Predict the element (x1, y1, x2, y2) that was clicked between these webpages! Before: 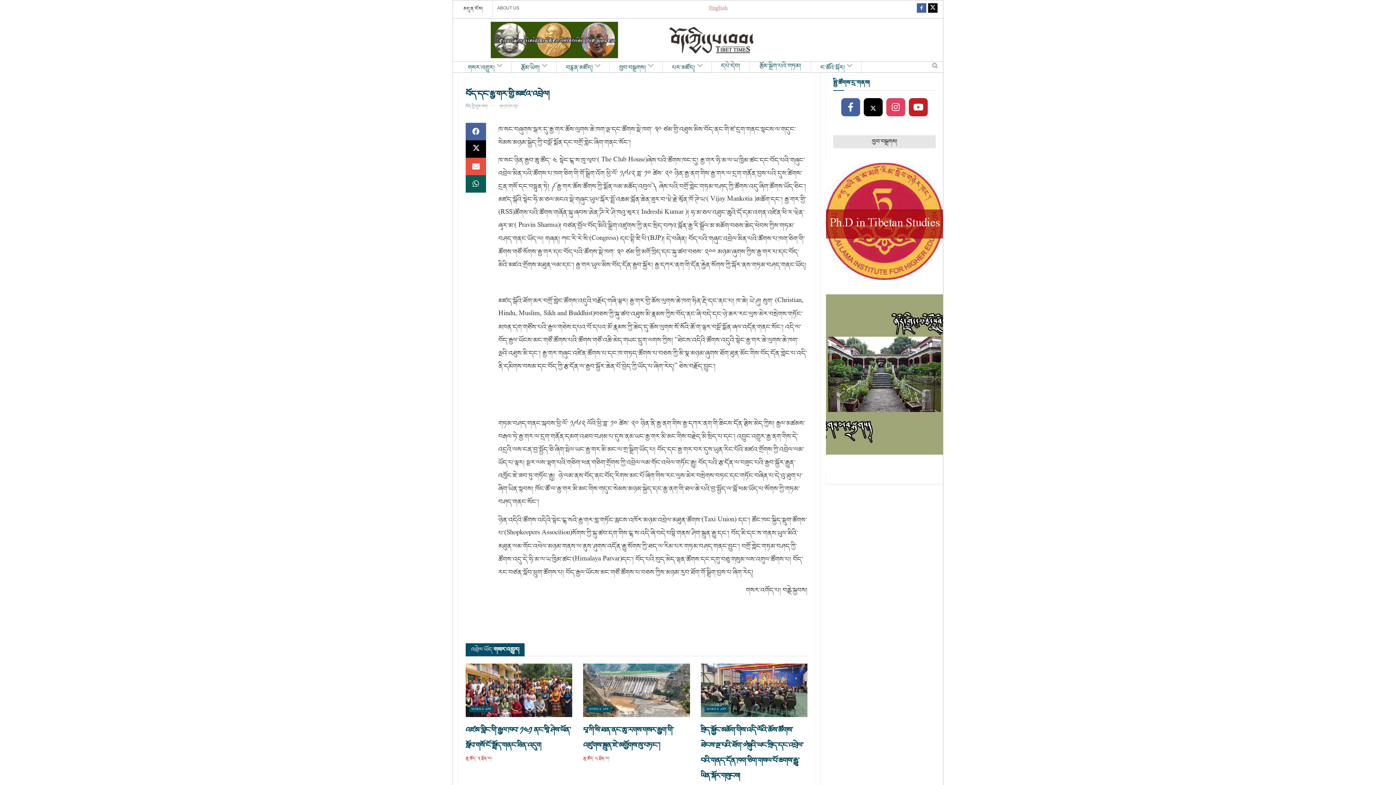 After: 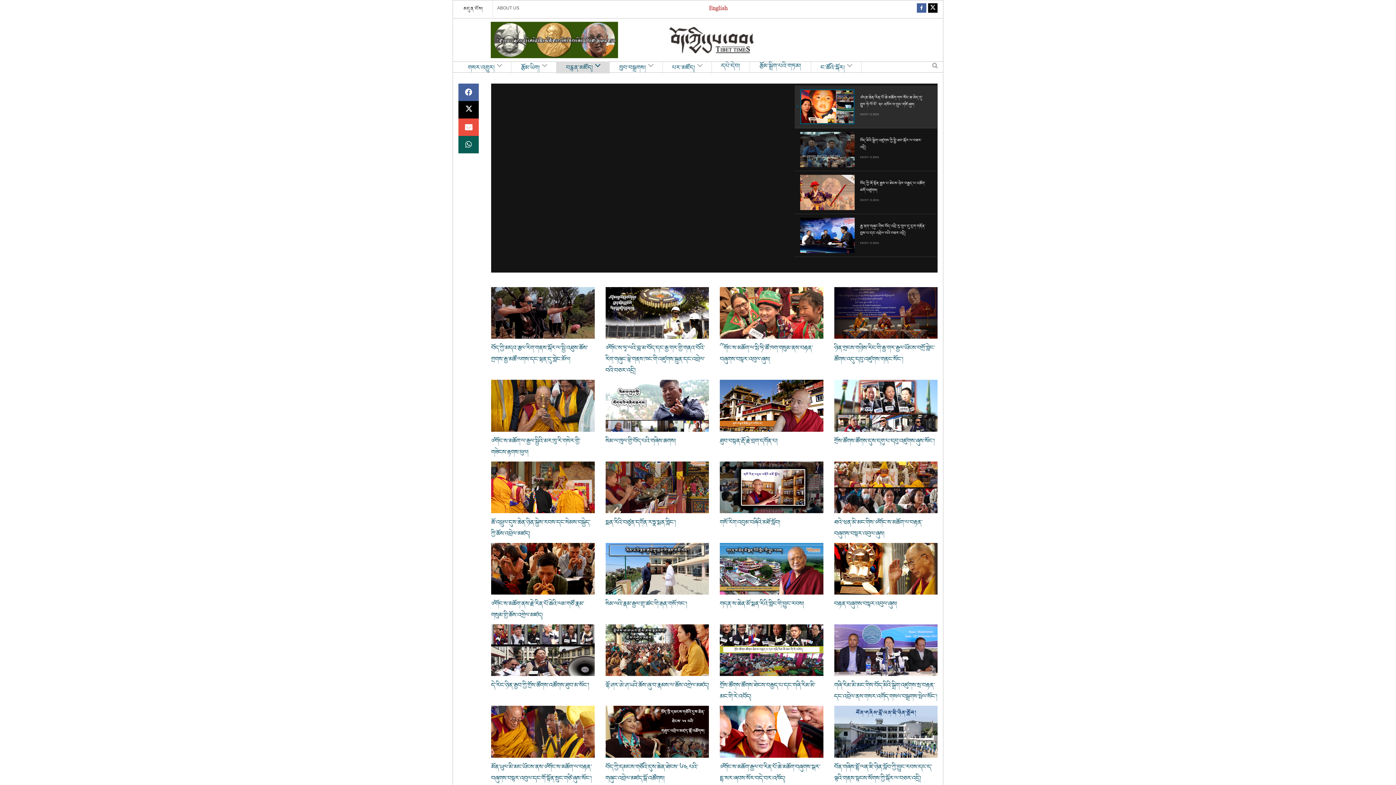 Action: bbox: (556, 60, 609, 73) label: བརྙན་མཛོད།